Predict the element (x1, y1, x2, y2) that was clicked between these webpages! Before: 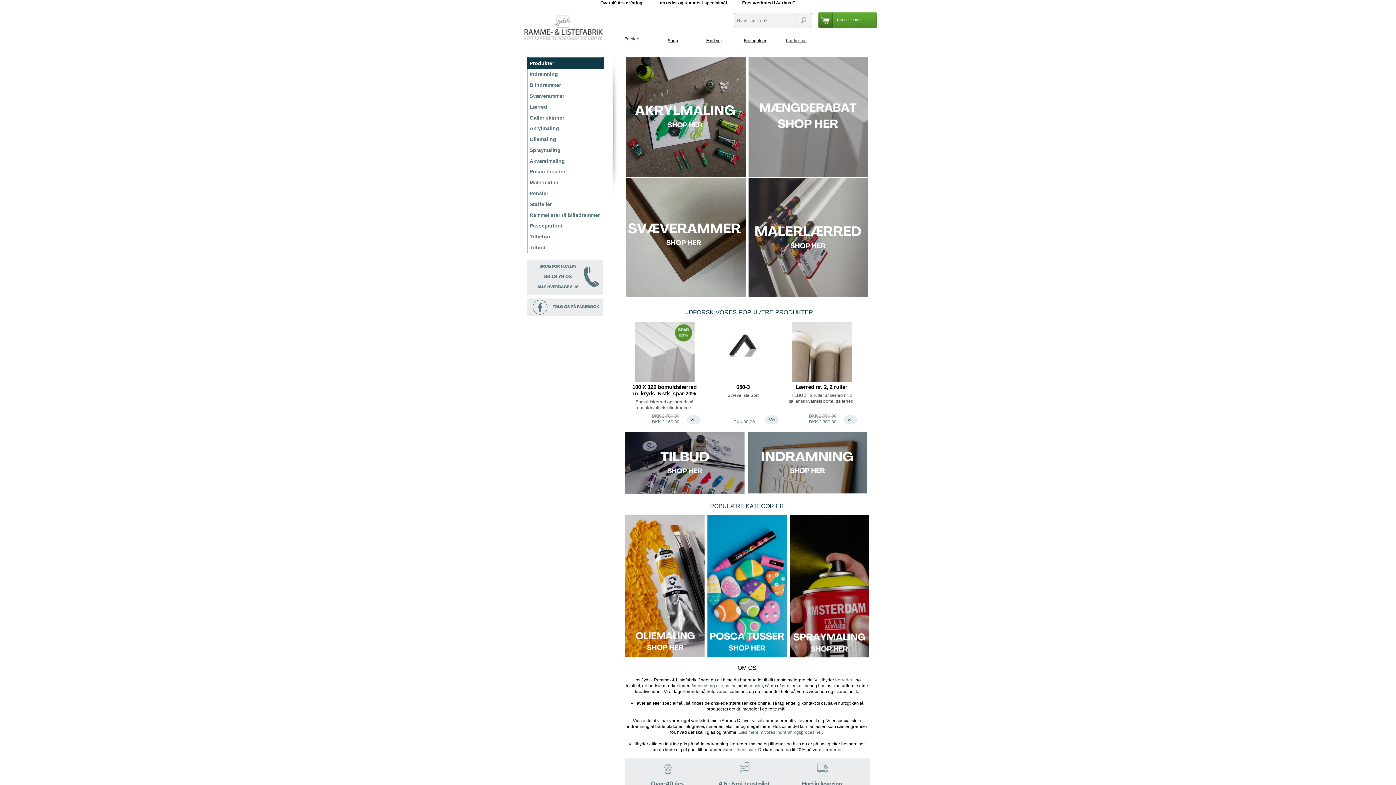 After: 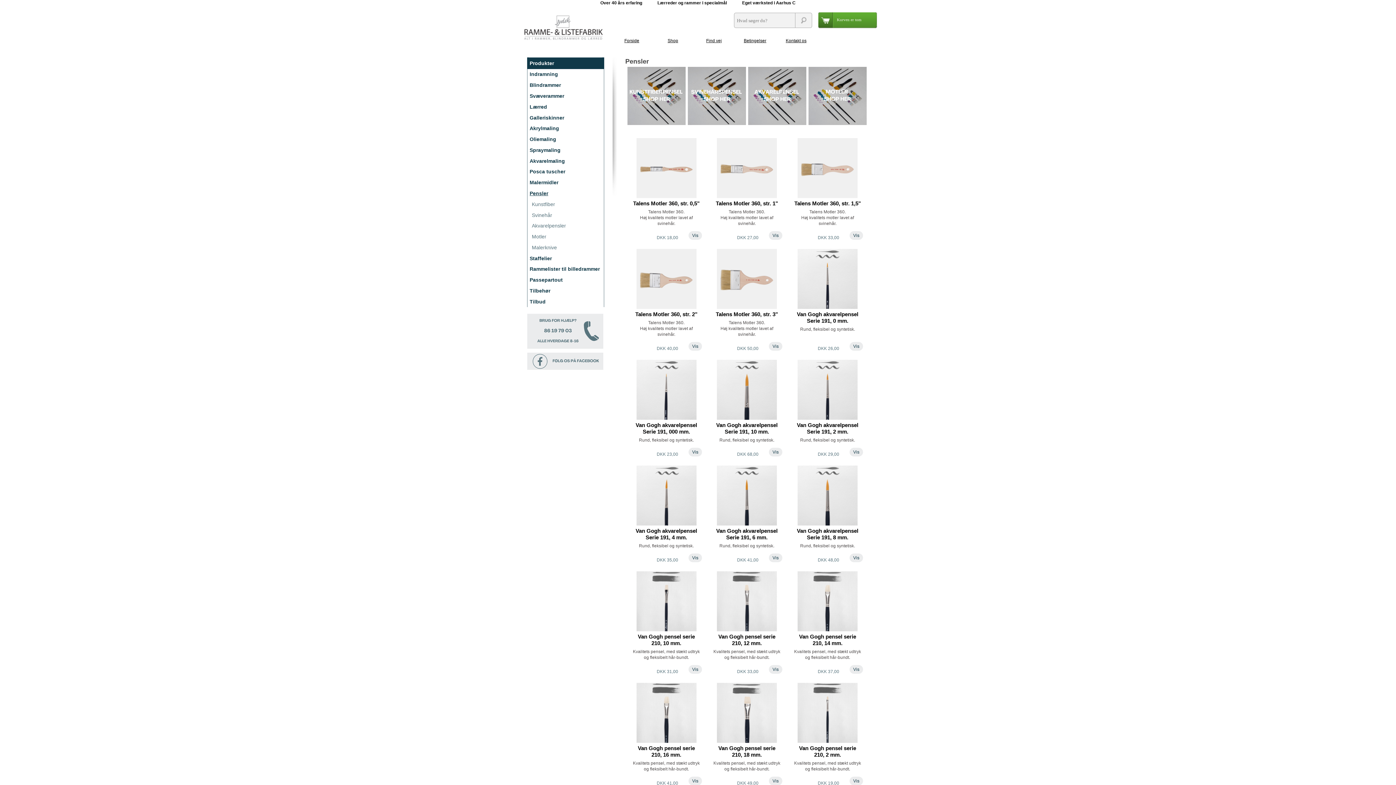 Action: label: Pensler bbox: (529, 189, 601, 198)